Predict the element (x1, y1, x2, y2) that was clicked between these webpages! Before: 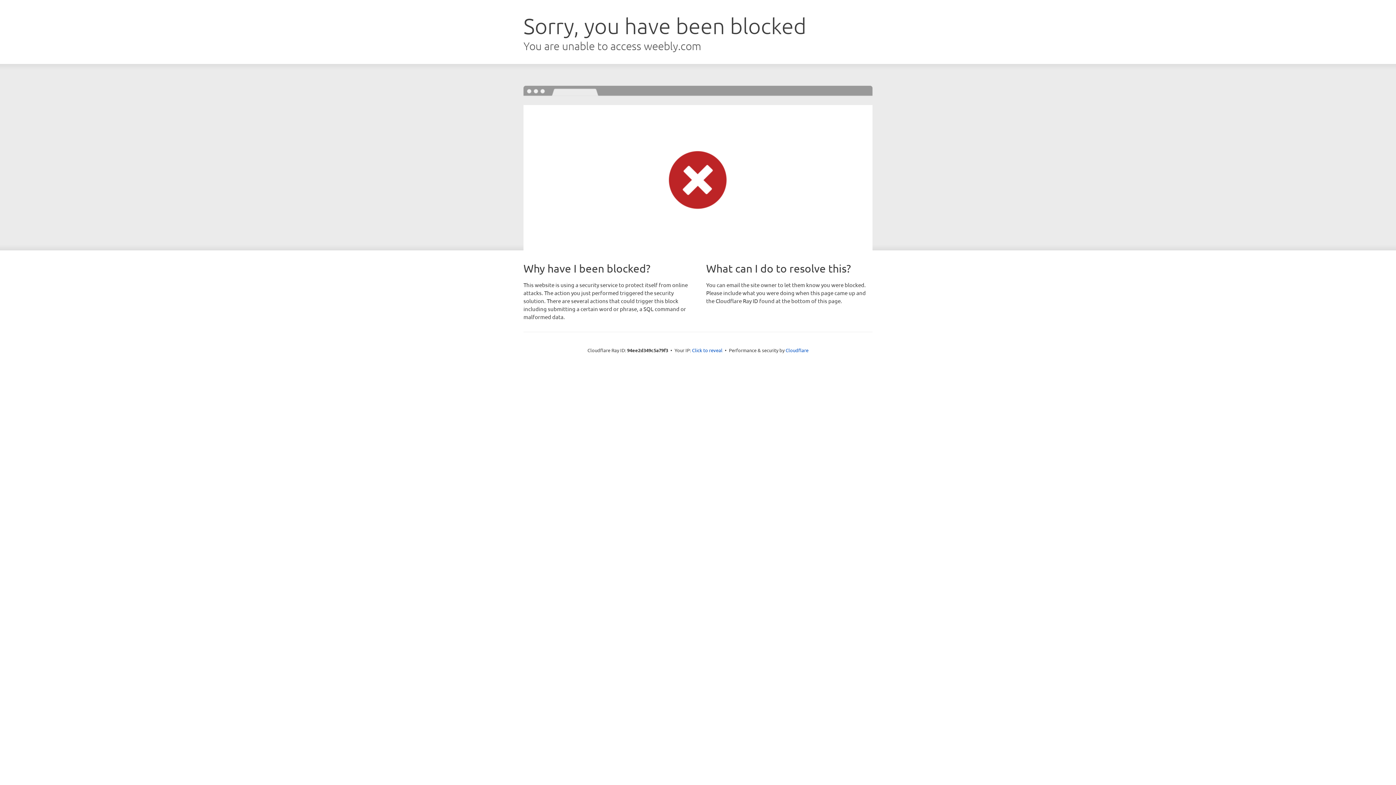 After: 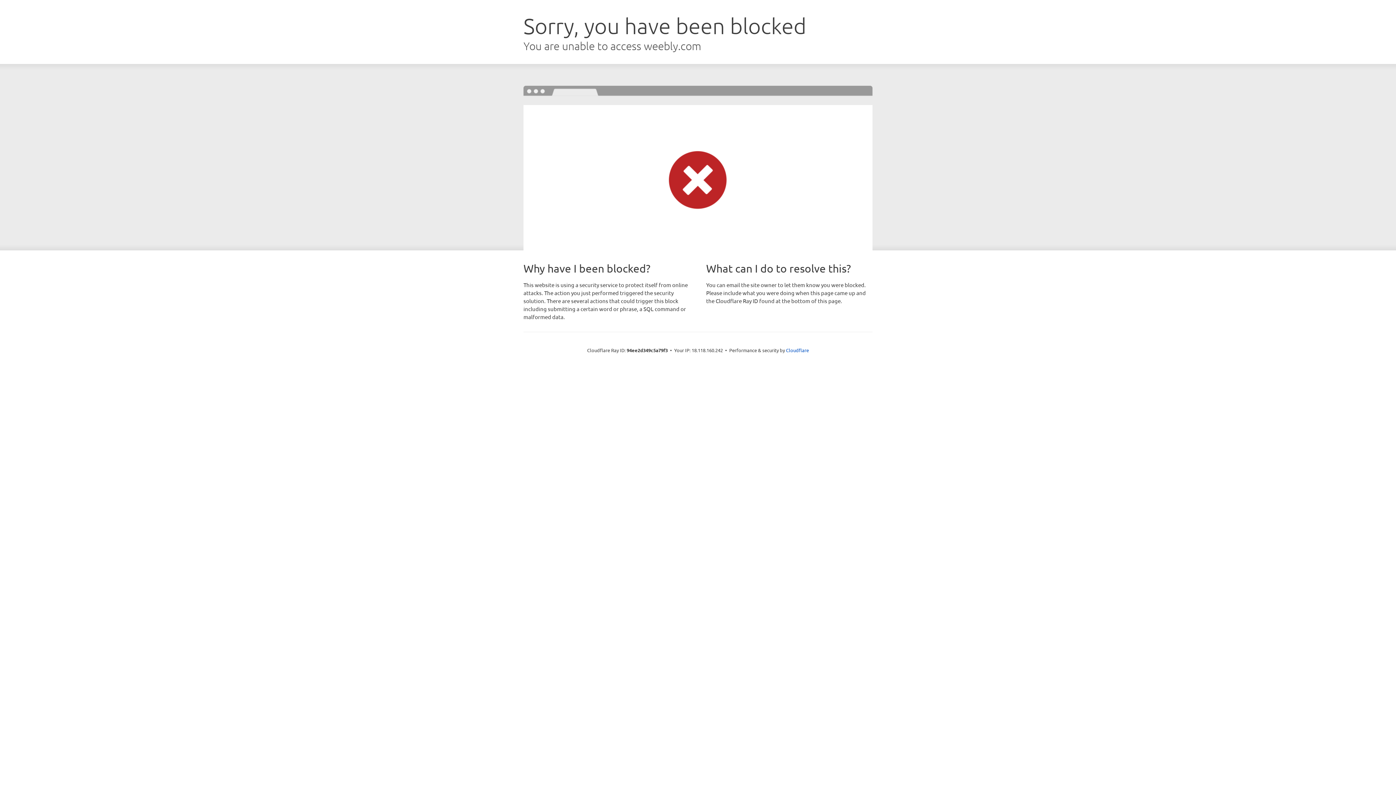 Action: label: Click to reveal bbox: (692, 346, 722, 353)